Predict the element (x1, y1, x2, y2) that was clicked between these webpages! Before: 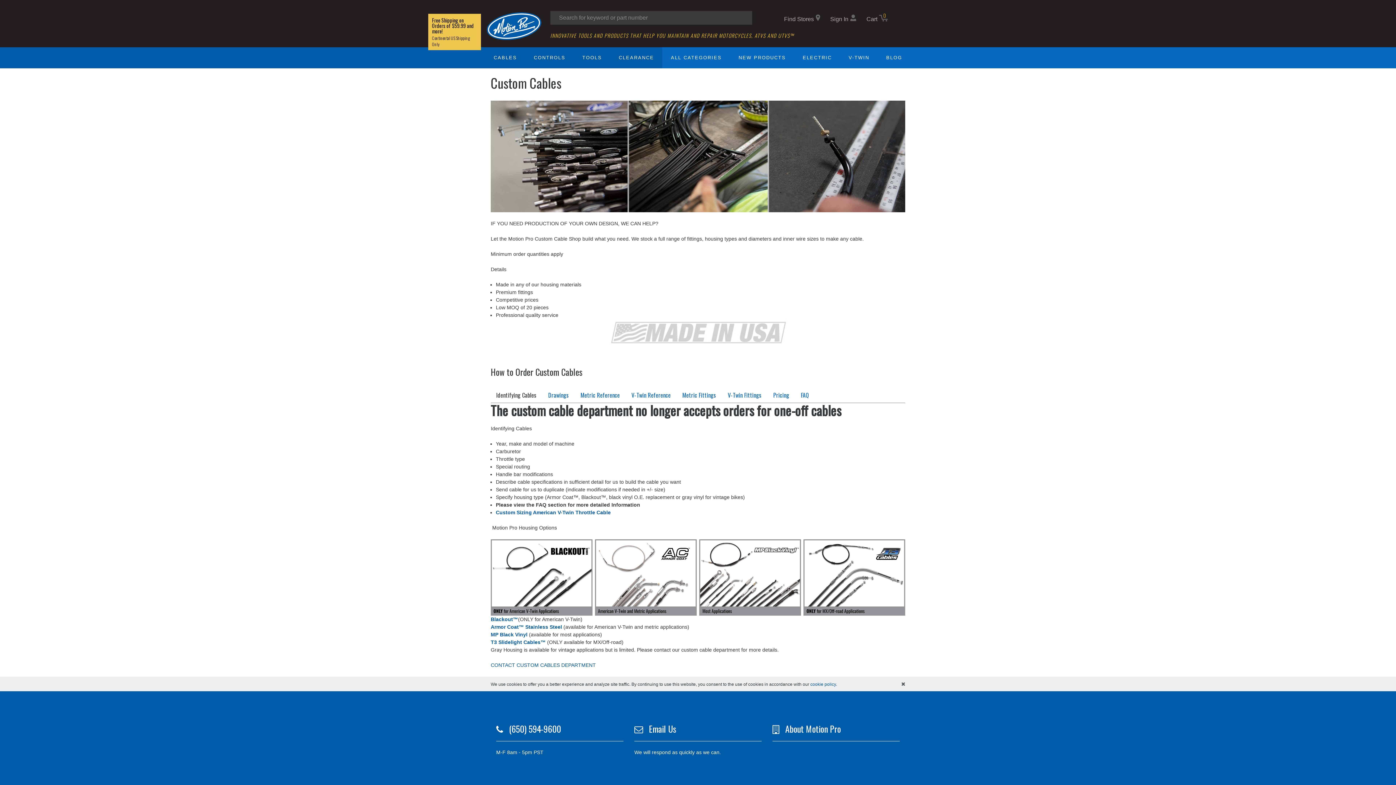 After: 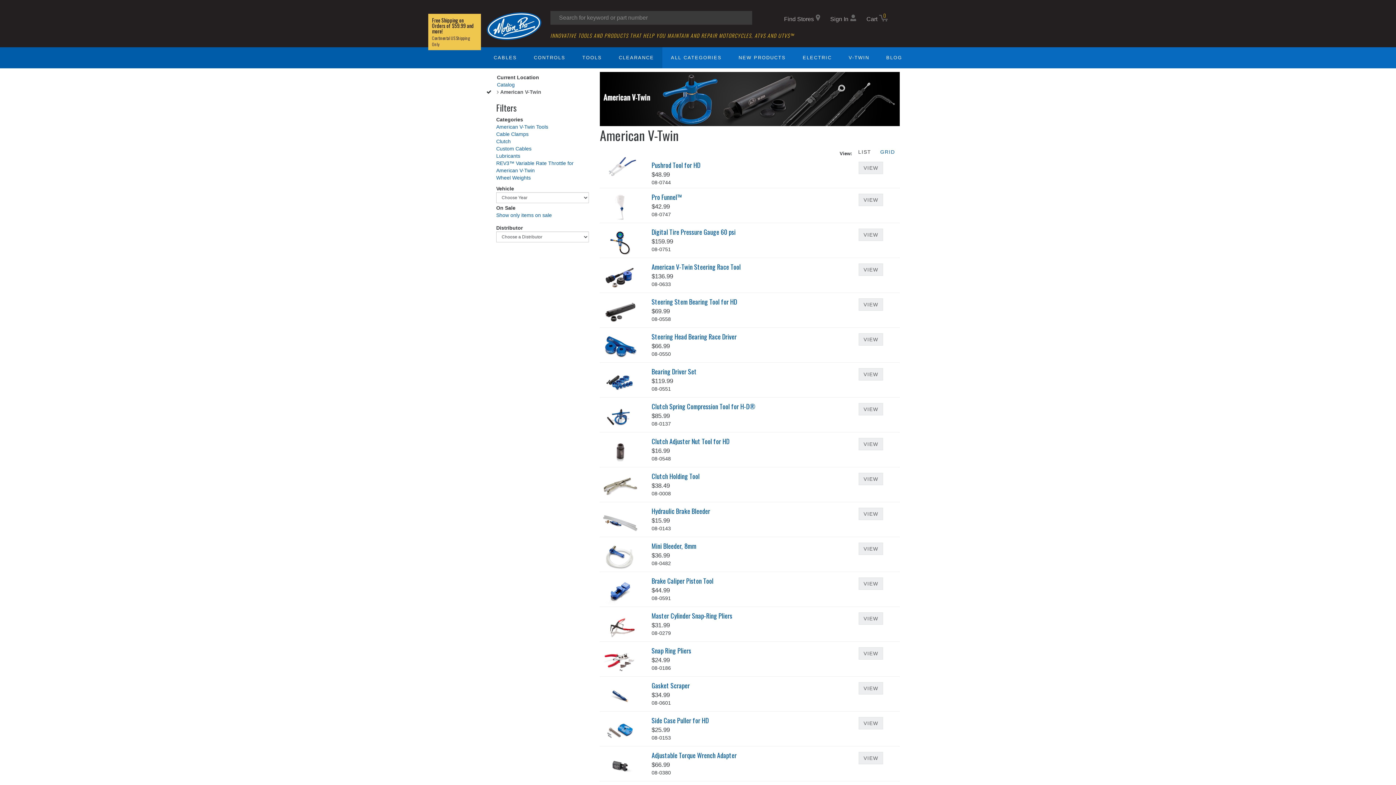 Action: label: V-TWIN bbox: (840, 47, 878, 68)